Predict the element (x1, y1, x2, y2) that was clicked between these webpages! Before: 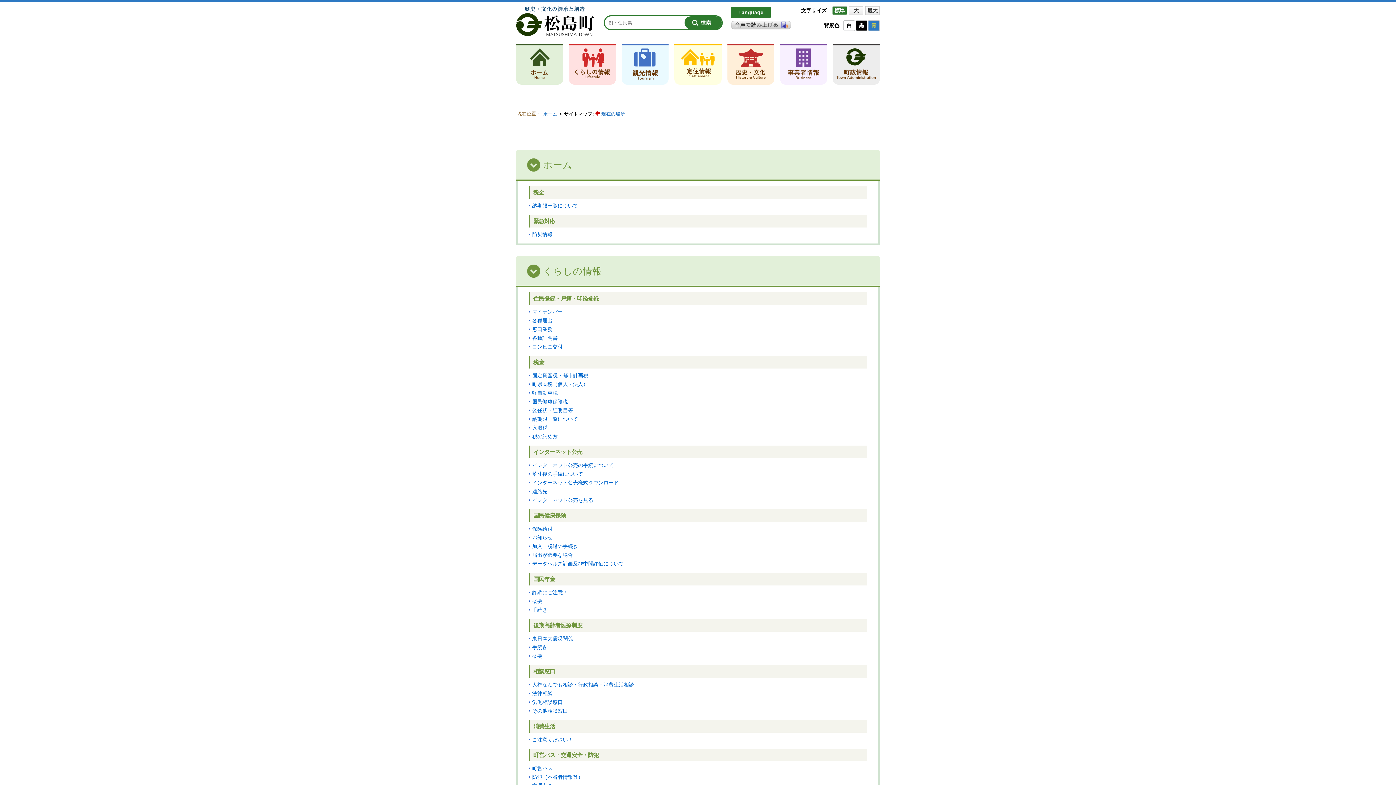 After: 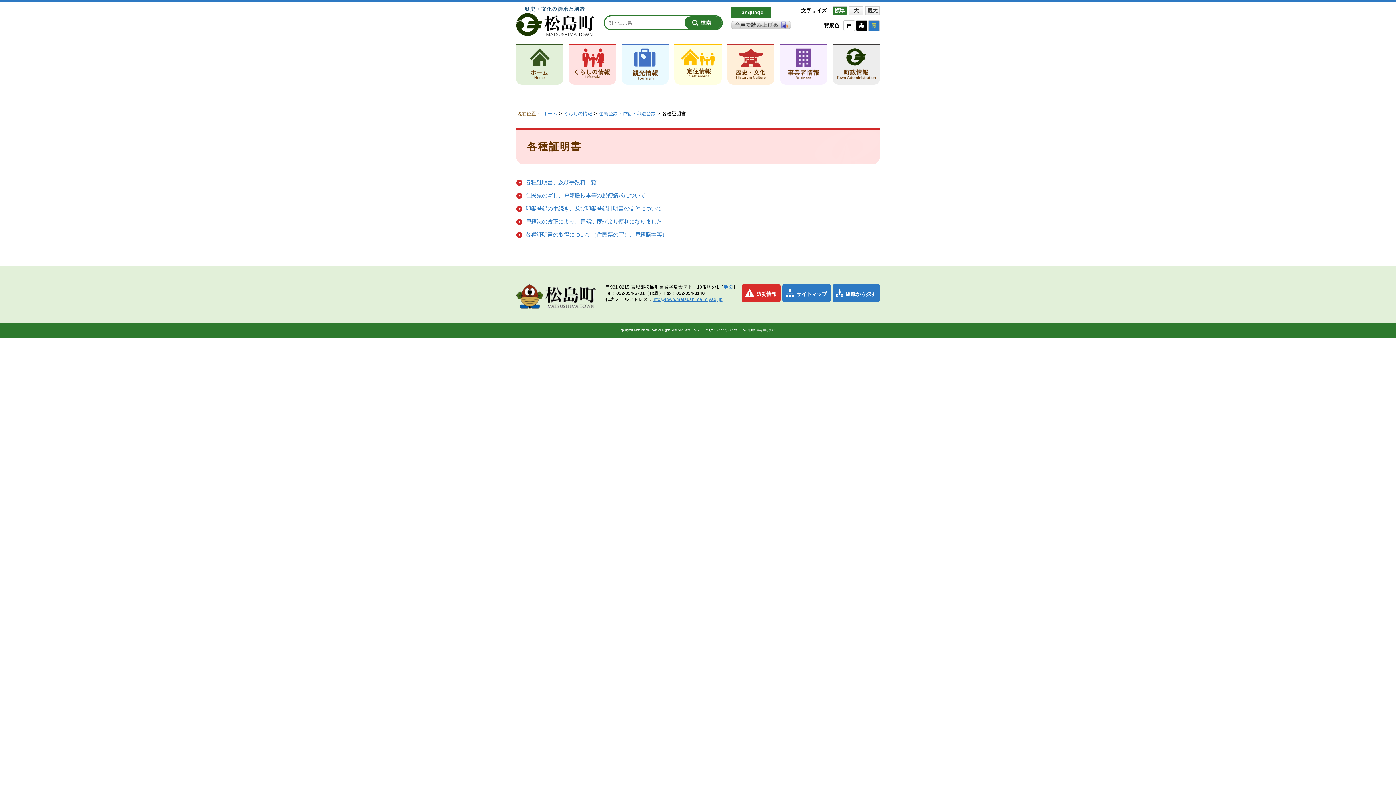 Action: label: 各種証明書 bbox: (529, 335, 557, 341)